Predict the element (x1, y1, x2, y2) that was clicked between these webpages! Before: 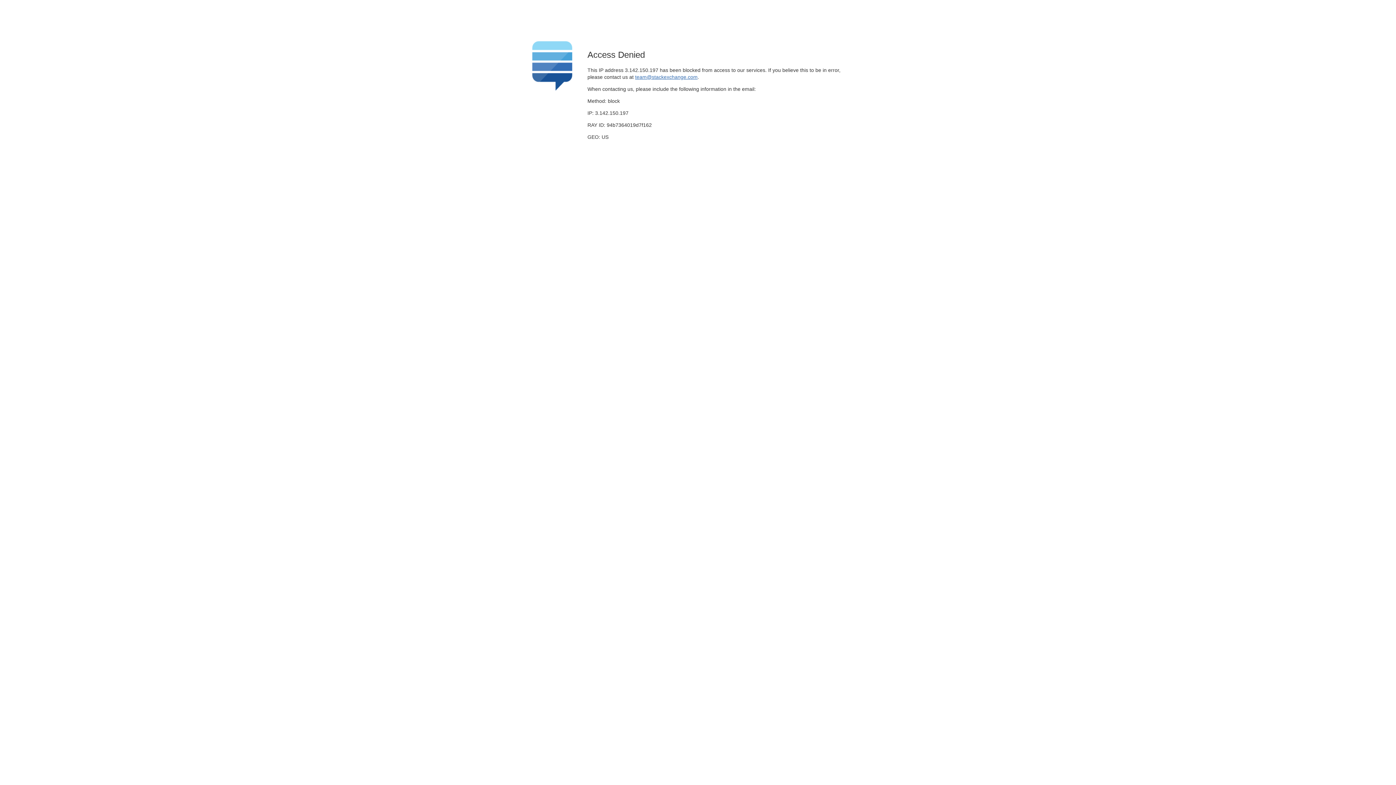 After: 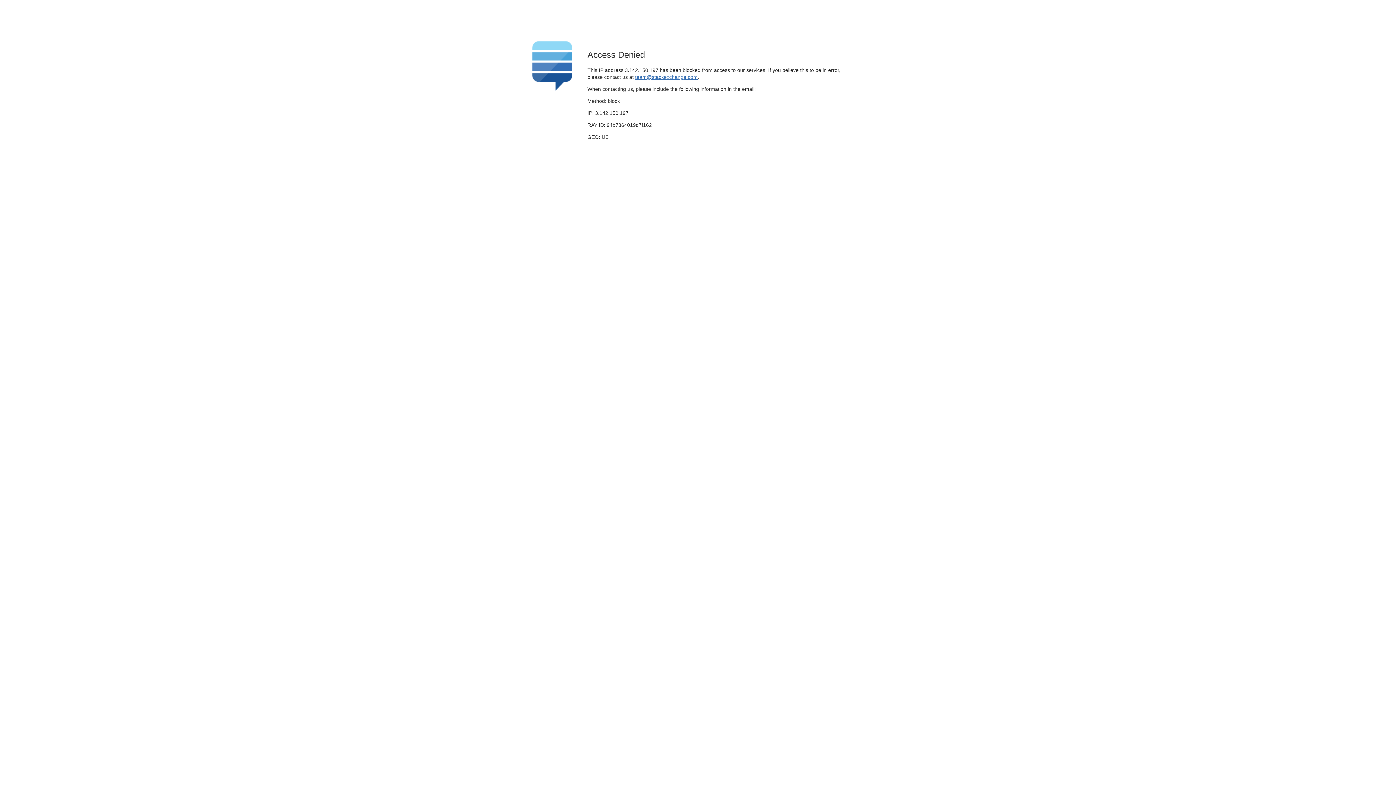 Action: label: team@stackexchange.com bbox: (635, 74, 697, 79)